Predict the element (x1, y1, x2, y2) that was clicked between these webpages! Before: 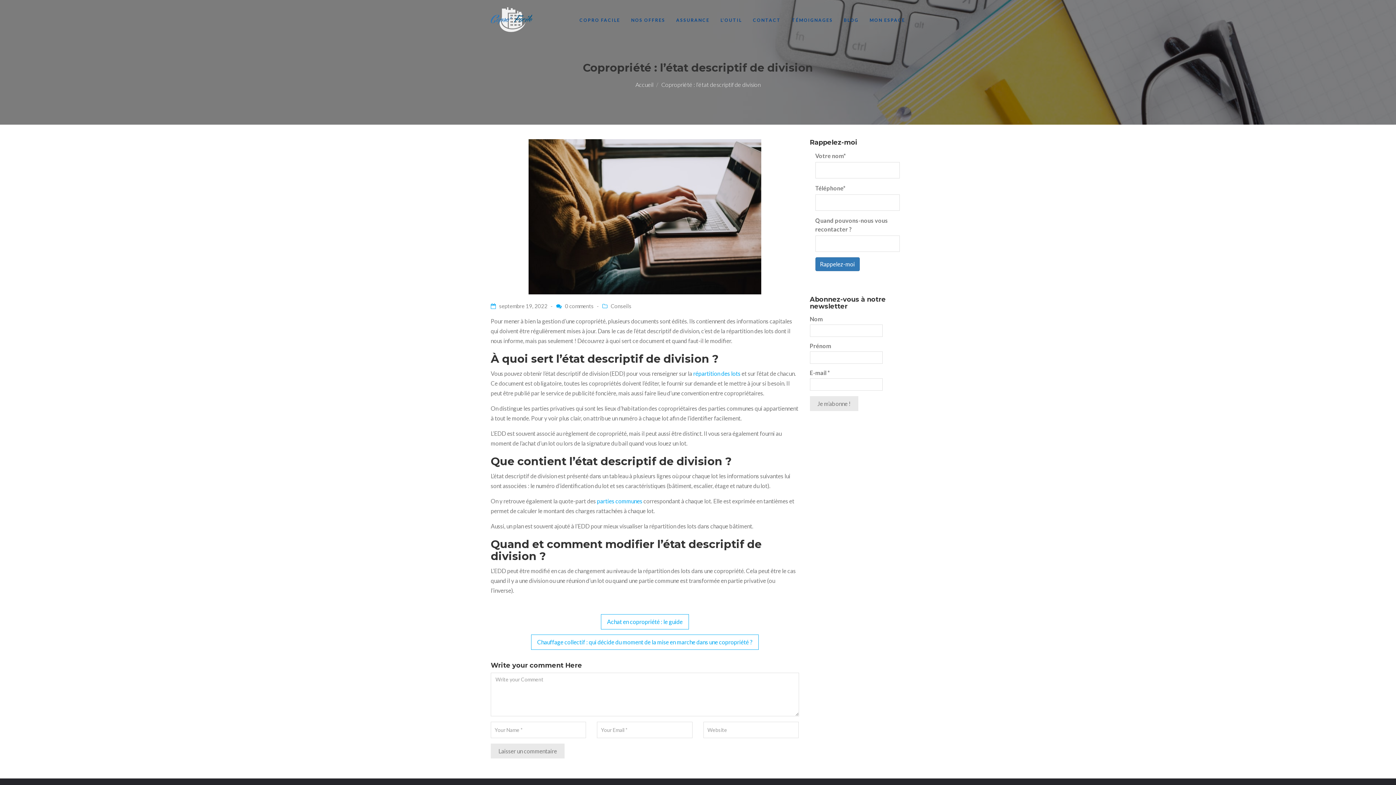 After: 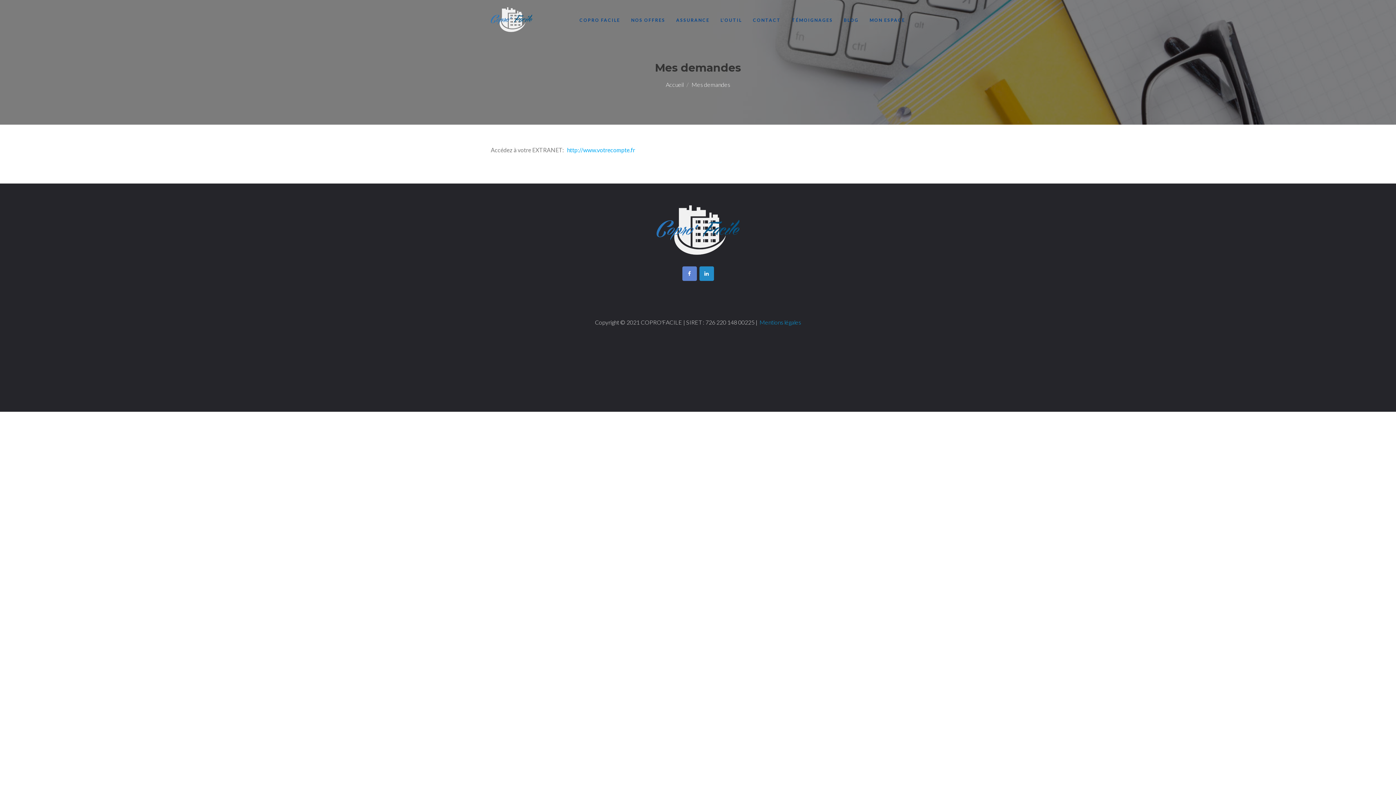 Action: label: MON ESPACE bbox: (864, 11, 910, 29)